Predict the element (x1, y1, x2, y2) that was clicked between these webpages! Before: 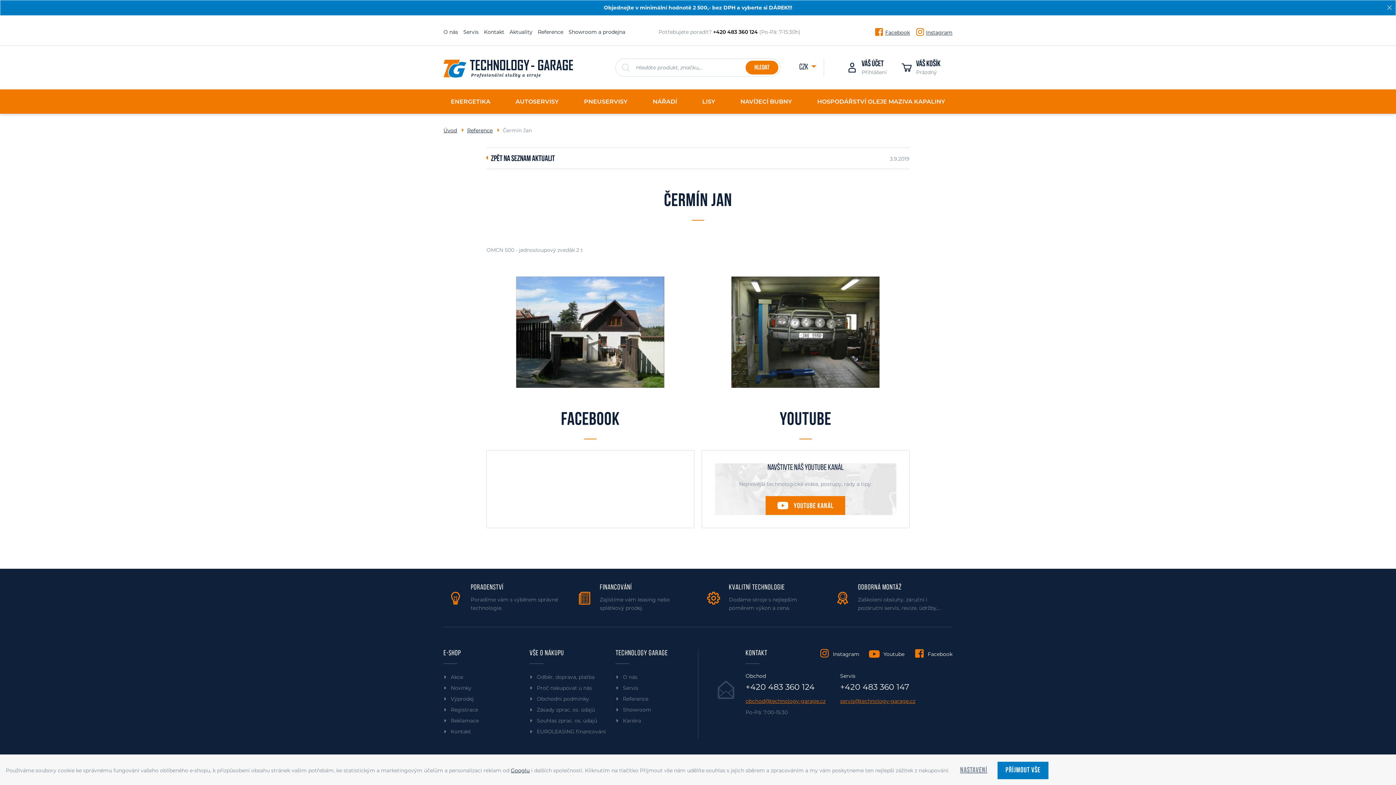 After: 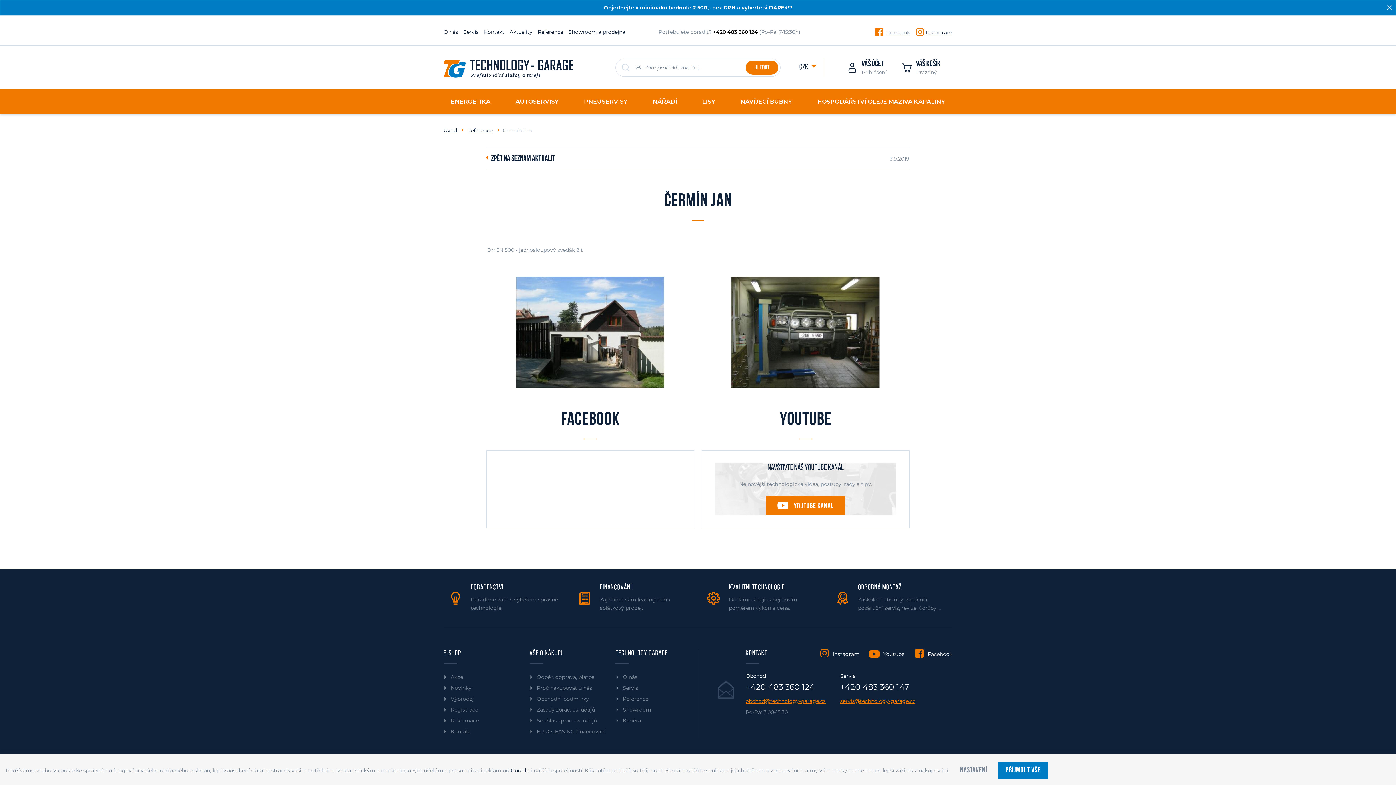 Action: bbox: (510, 767, 529, 774) label: Googlu